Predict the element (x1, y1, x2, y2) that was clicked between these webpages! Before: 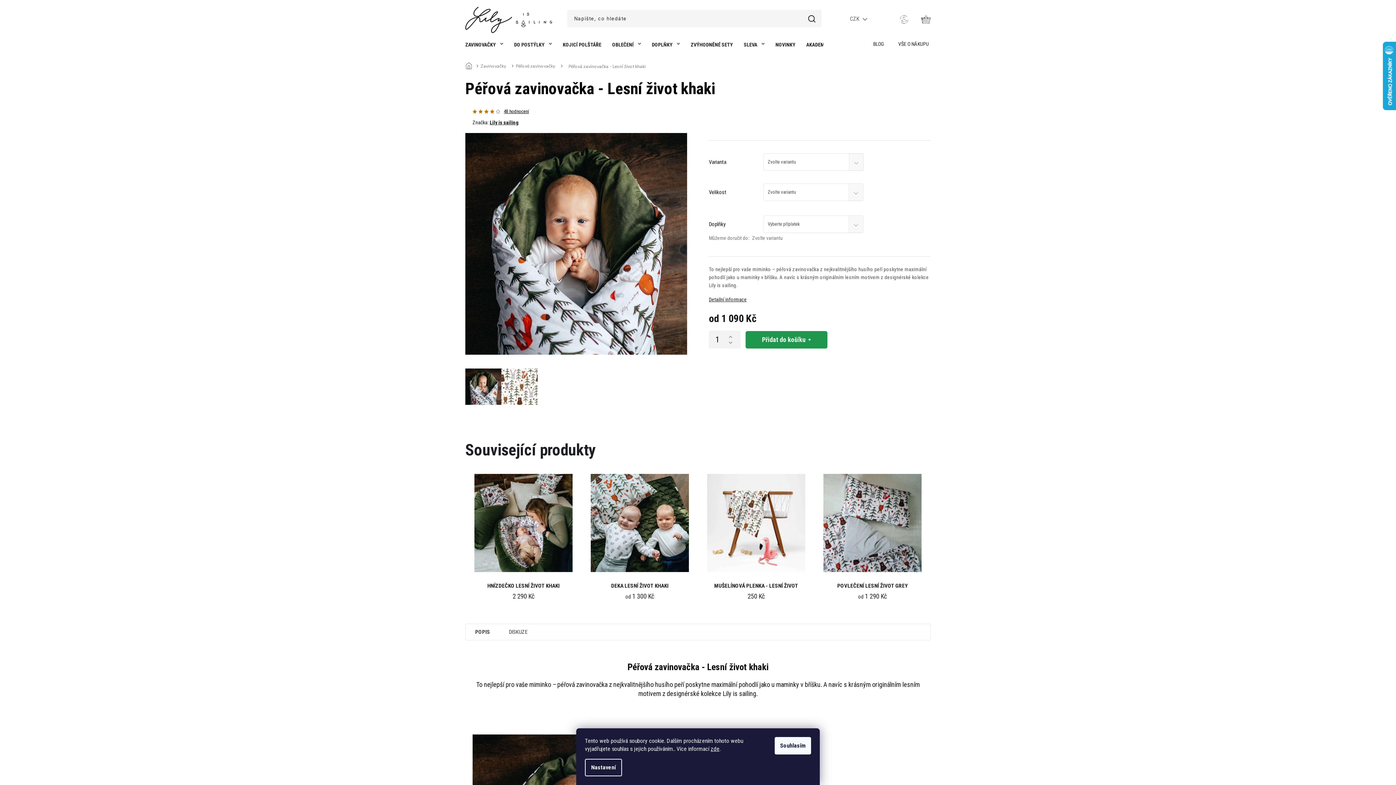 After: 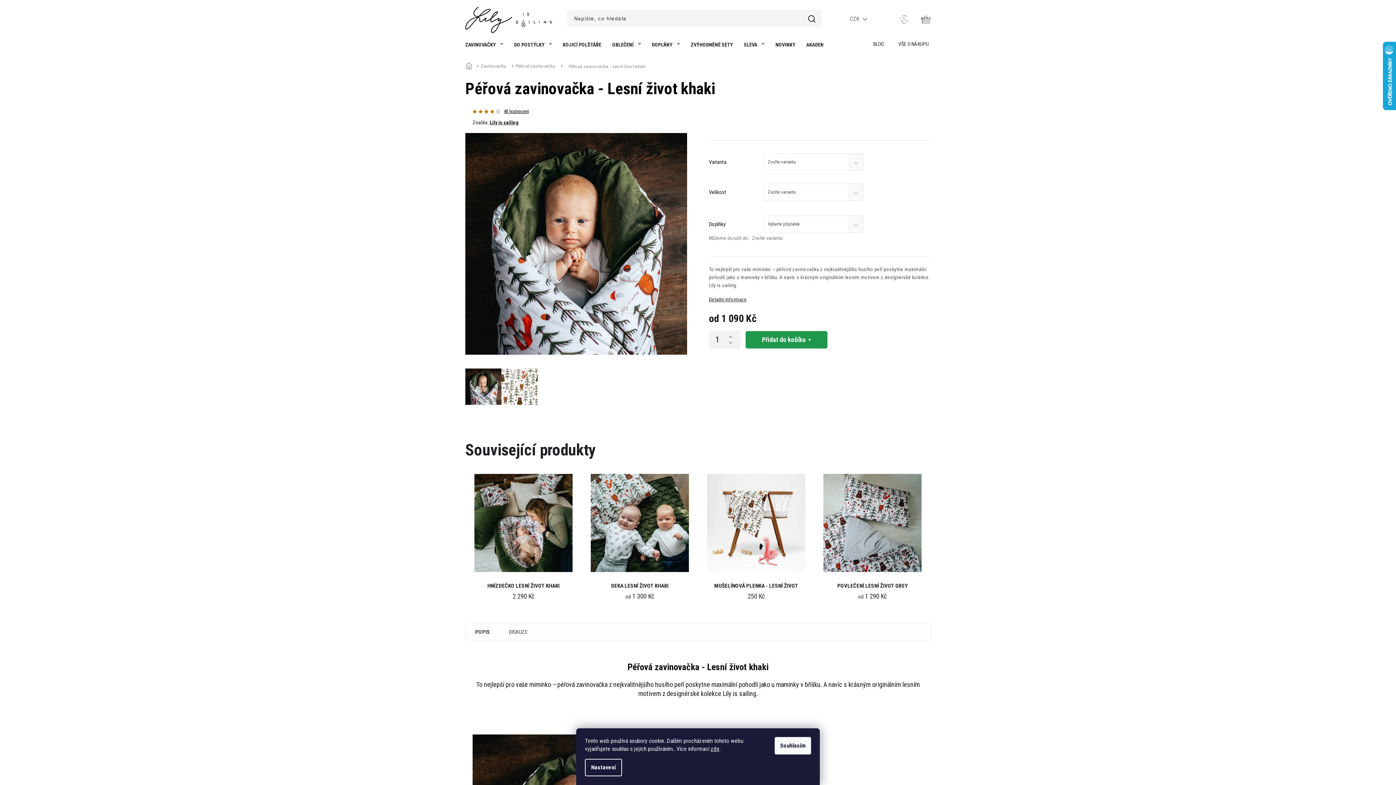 Action: bbox: (499, 624, 537, 639) label: DISKUZE